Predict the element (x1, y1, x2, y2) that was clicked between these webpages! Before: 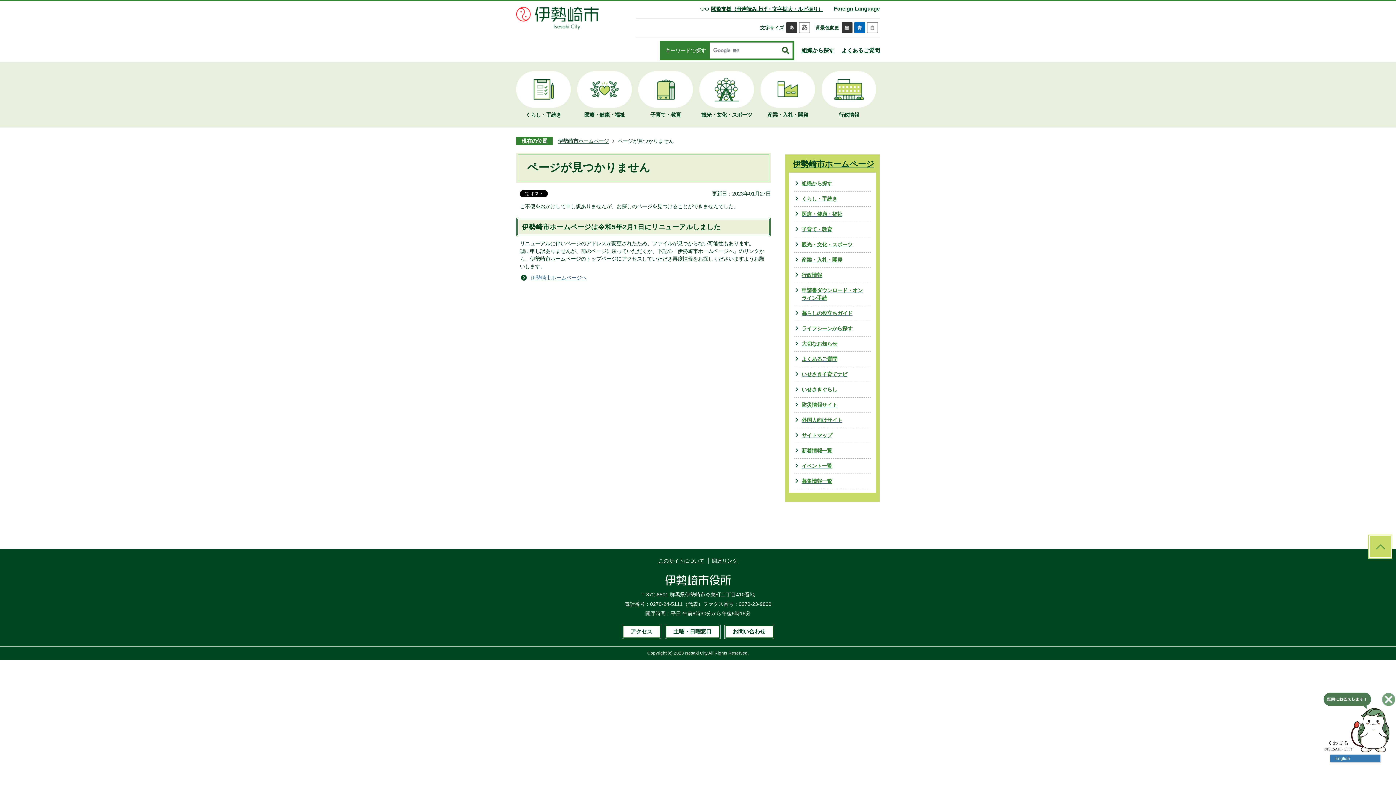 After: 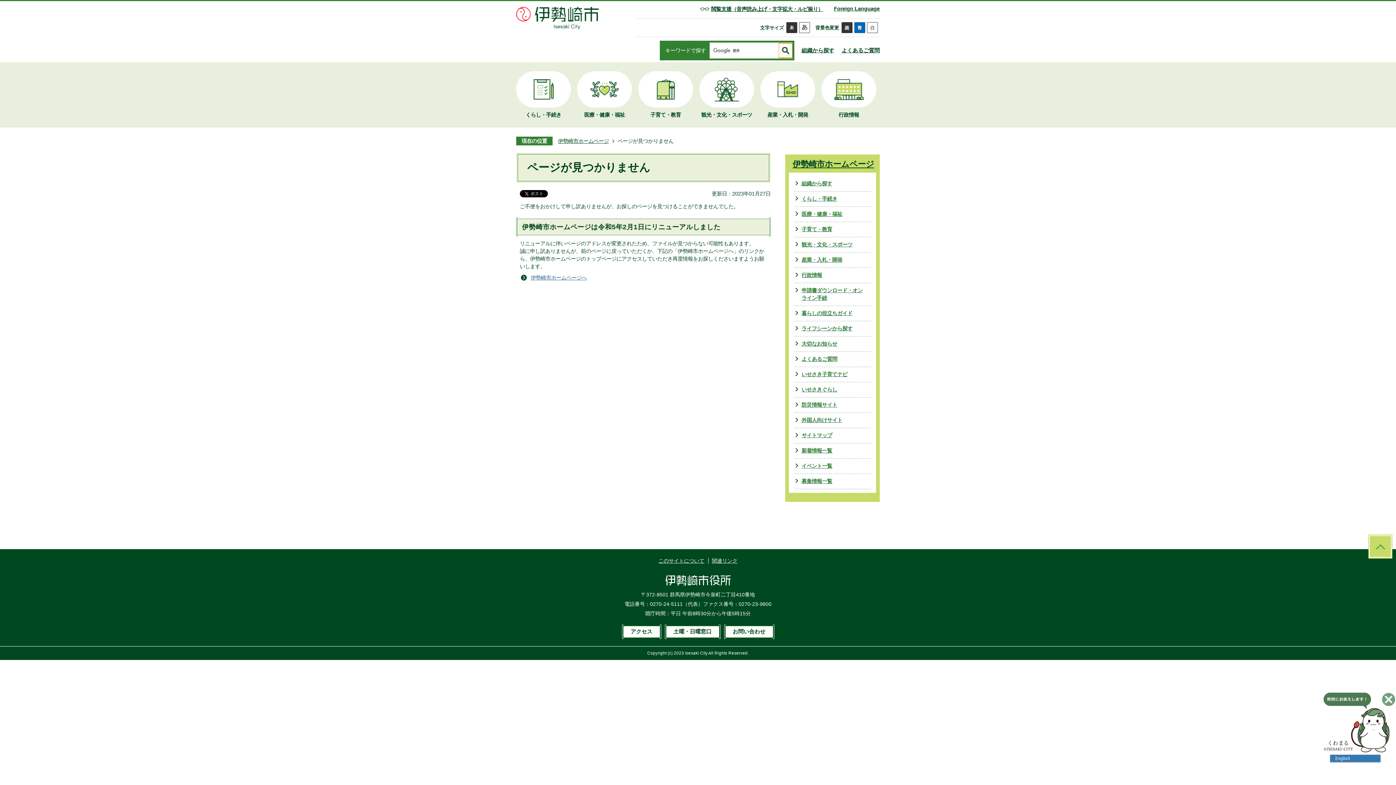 Action: bbox: (778, 43, 792, 57)